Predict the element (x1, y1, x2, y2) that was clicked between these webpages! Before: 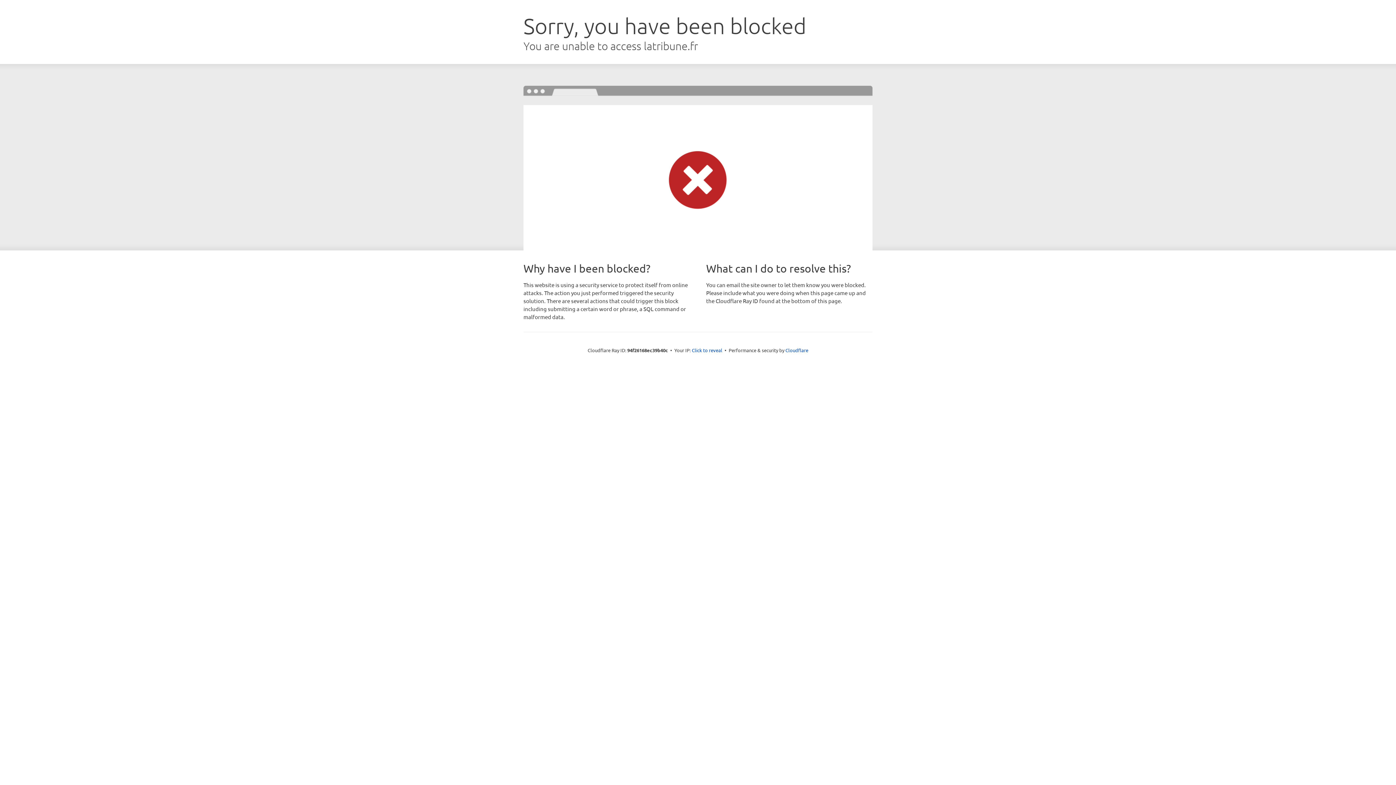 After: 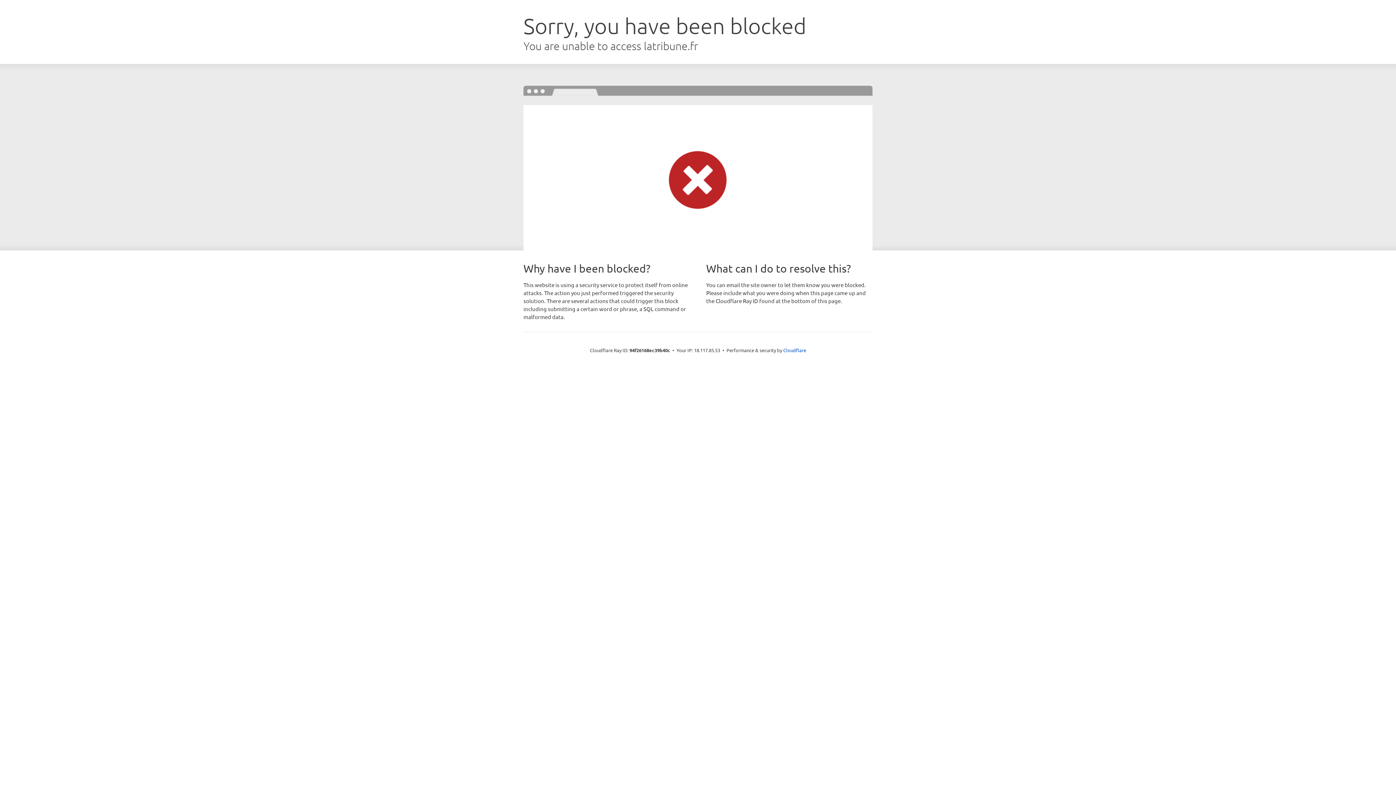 Action: label: Click to reveal bbox: (692, 346, 722, 353)